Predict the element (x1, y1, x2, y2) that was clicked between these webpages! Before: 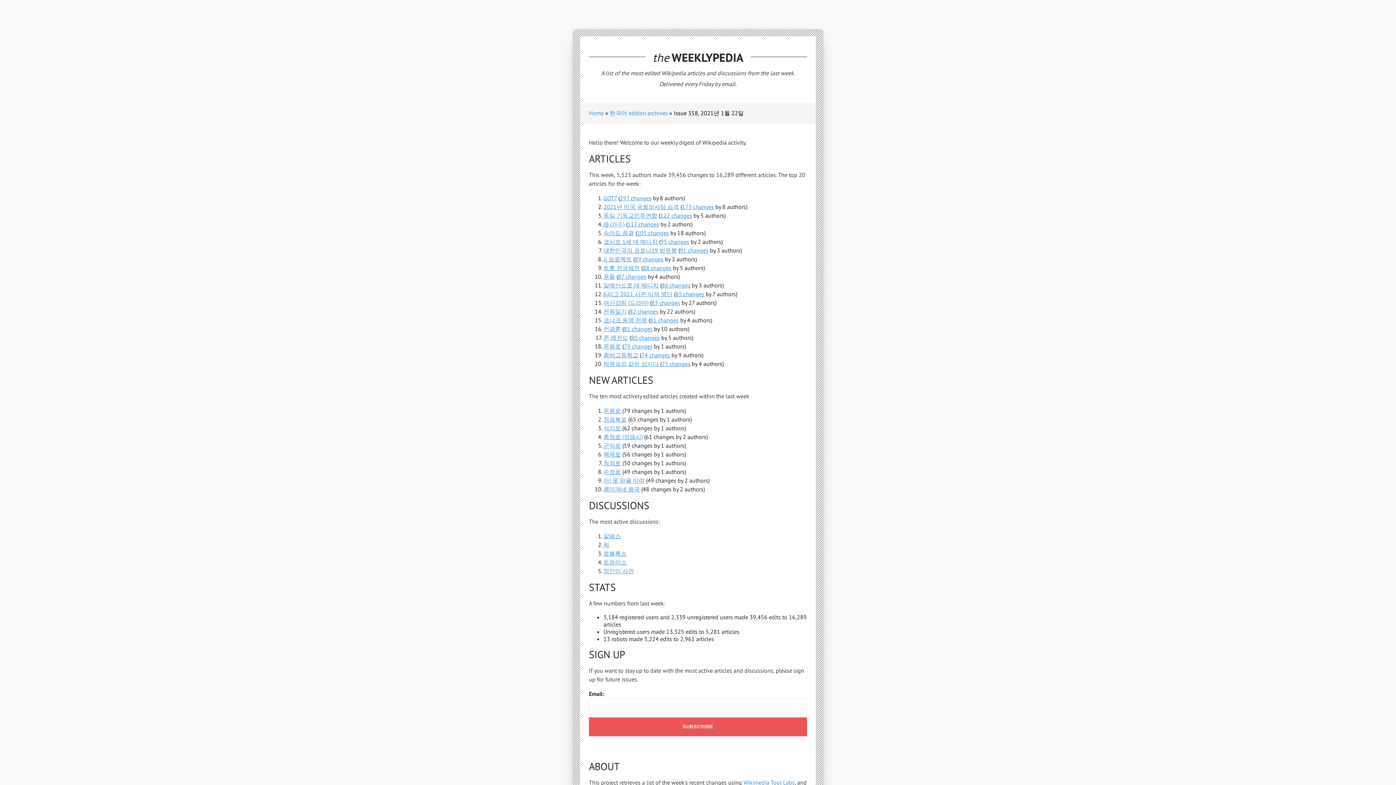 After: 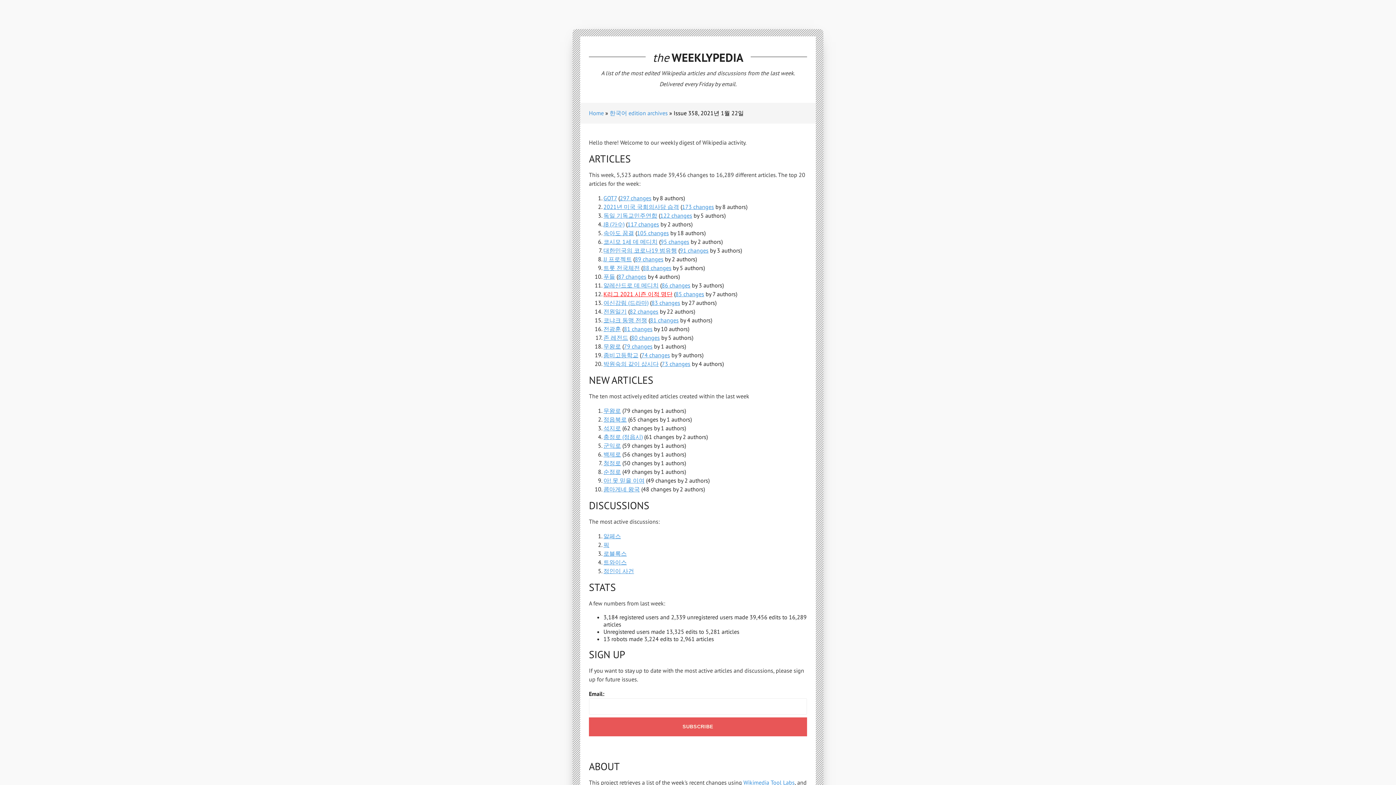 Action: bbox: (603, 290, 672, 297) label: K리그 2021 시즌 이적 명단